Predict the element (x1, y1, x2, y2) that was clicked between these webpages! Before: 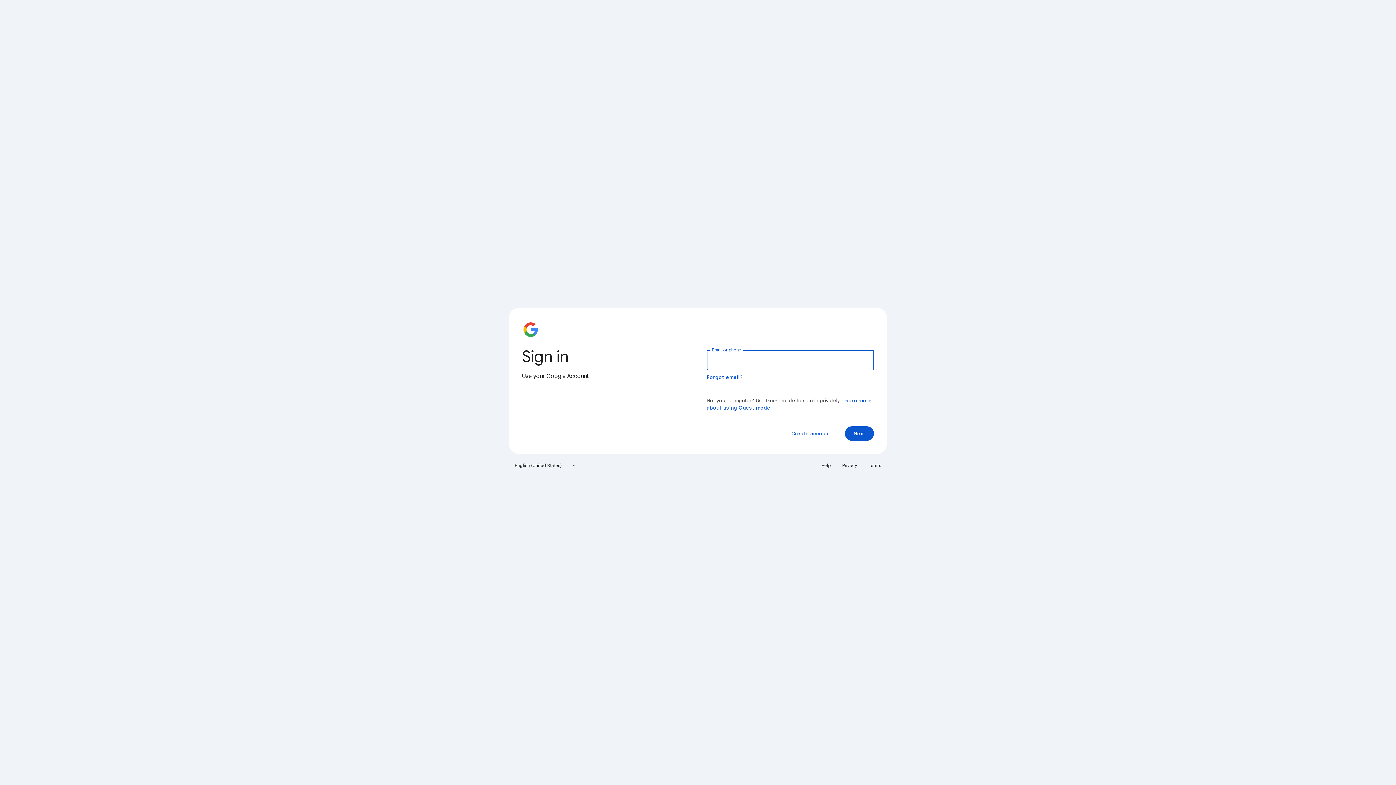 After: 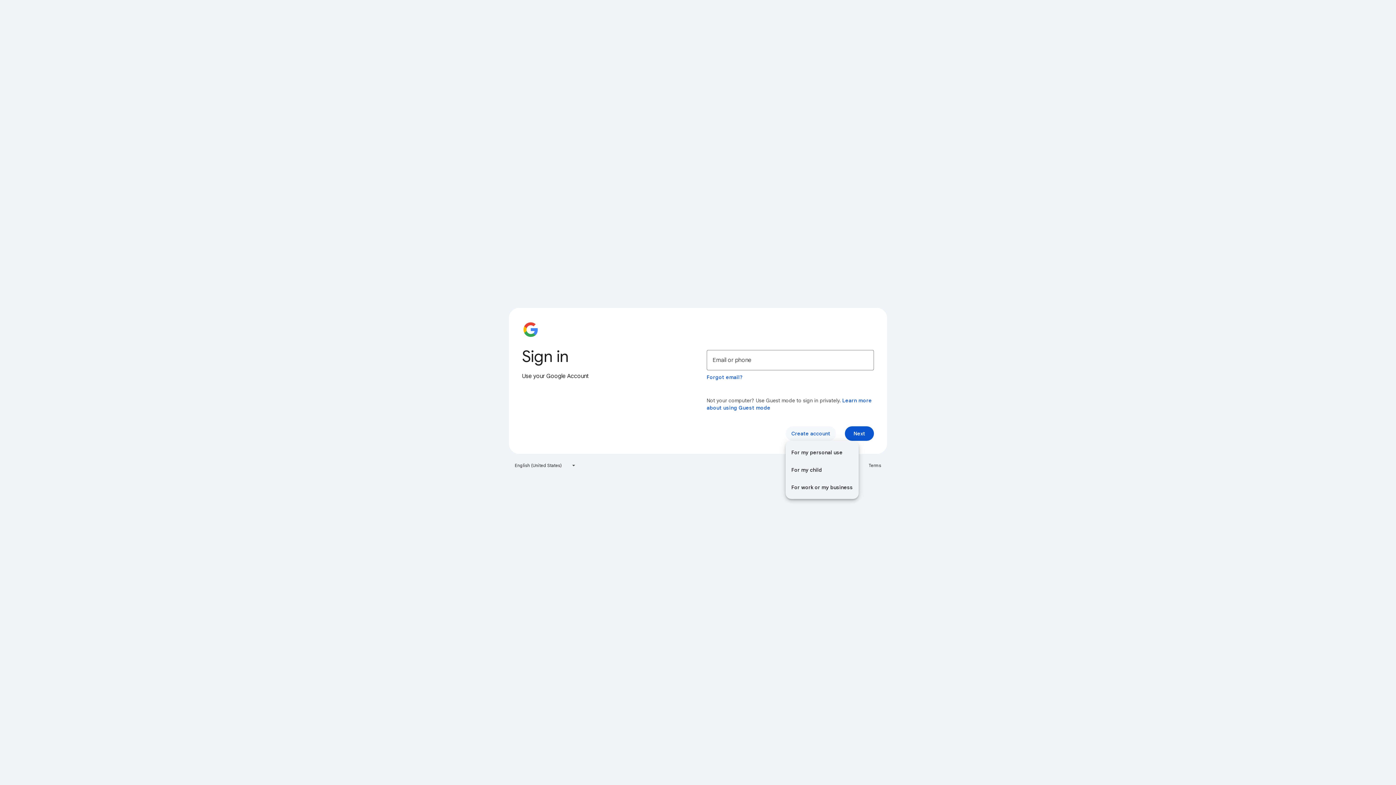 Action: label: Create account bbox: (785, 426, 836, 441)